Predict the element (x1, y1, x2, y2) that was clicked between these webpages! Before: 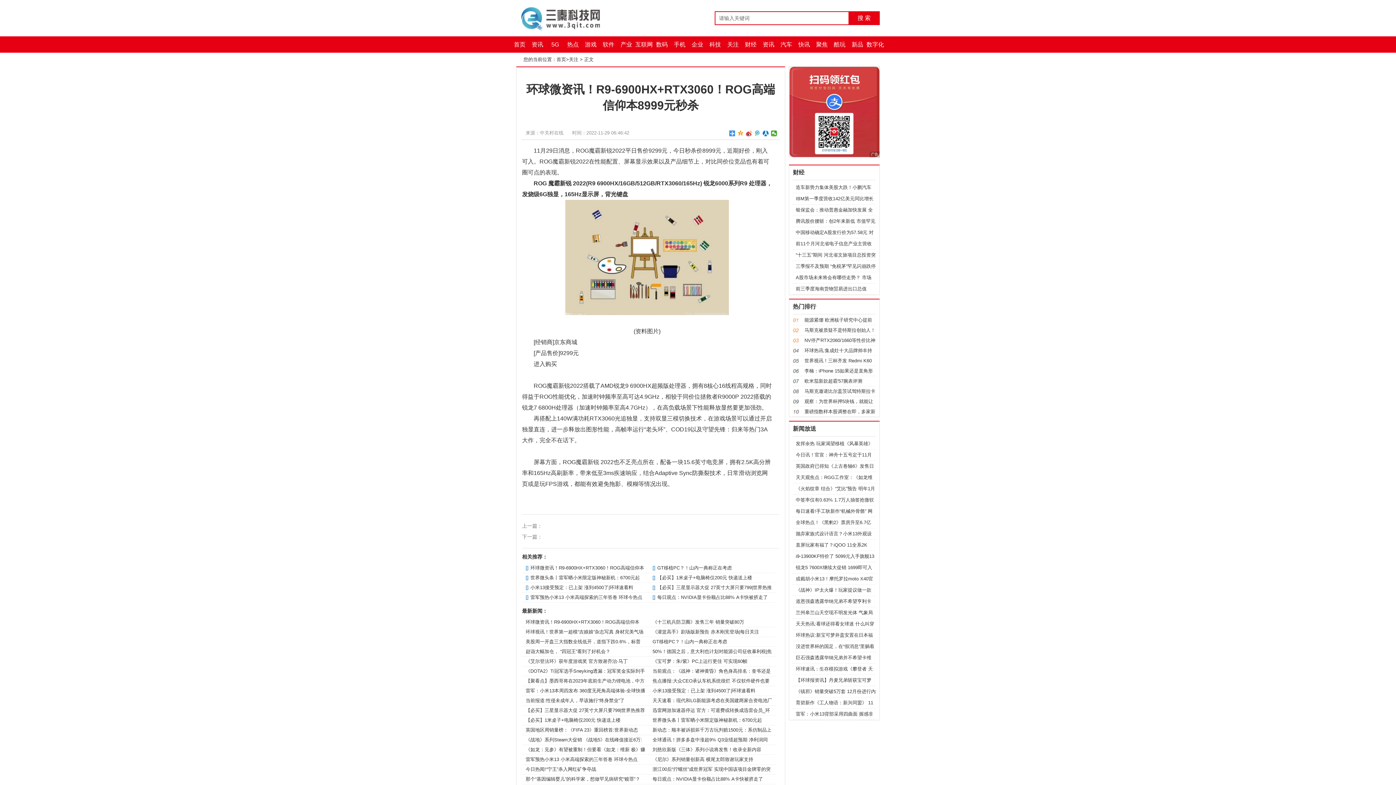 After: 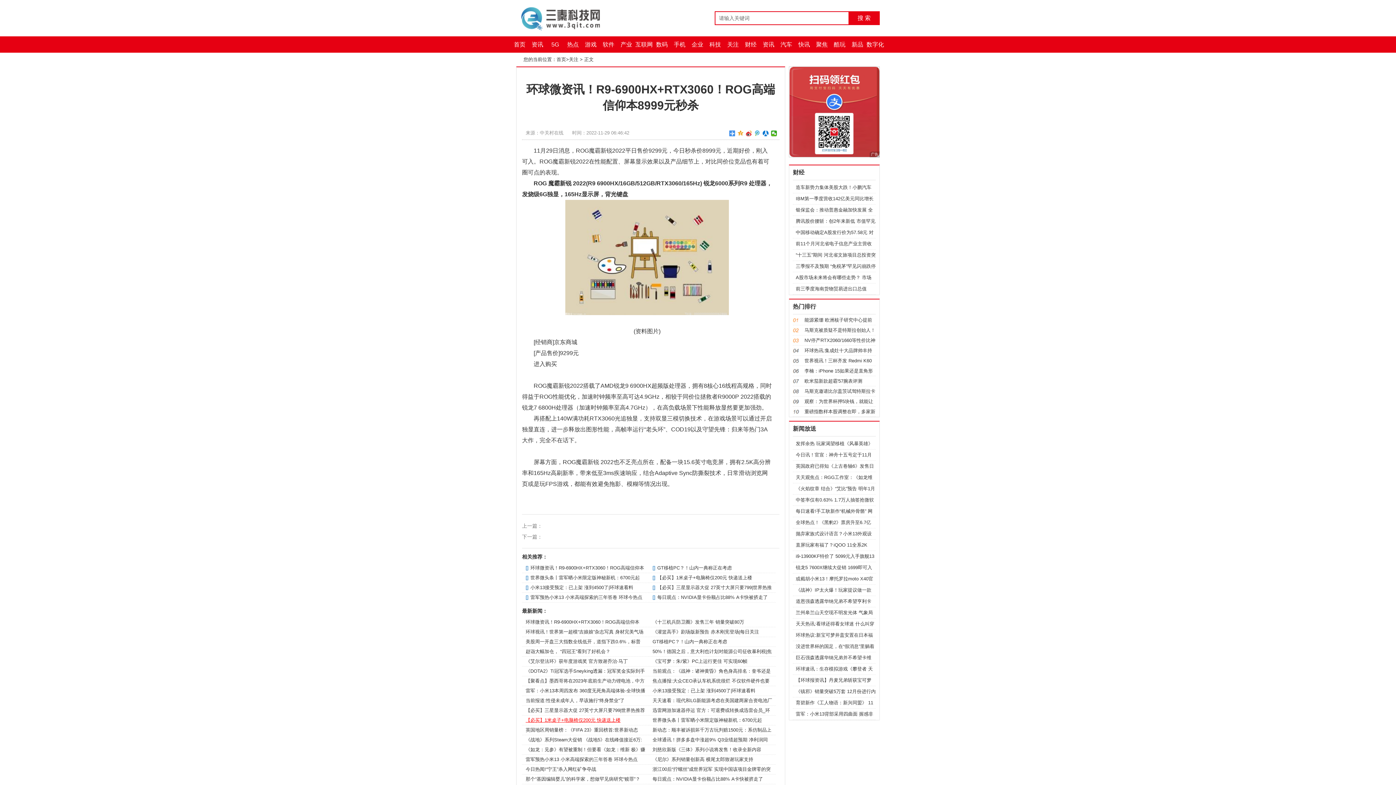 Action: label: 【必买】1米桌子+电脑椅仅200元 快递送上楼 bbox: (525, 717, 620, 723)